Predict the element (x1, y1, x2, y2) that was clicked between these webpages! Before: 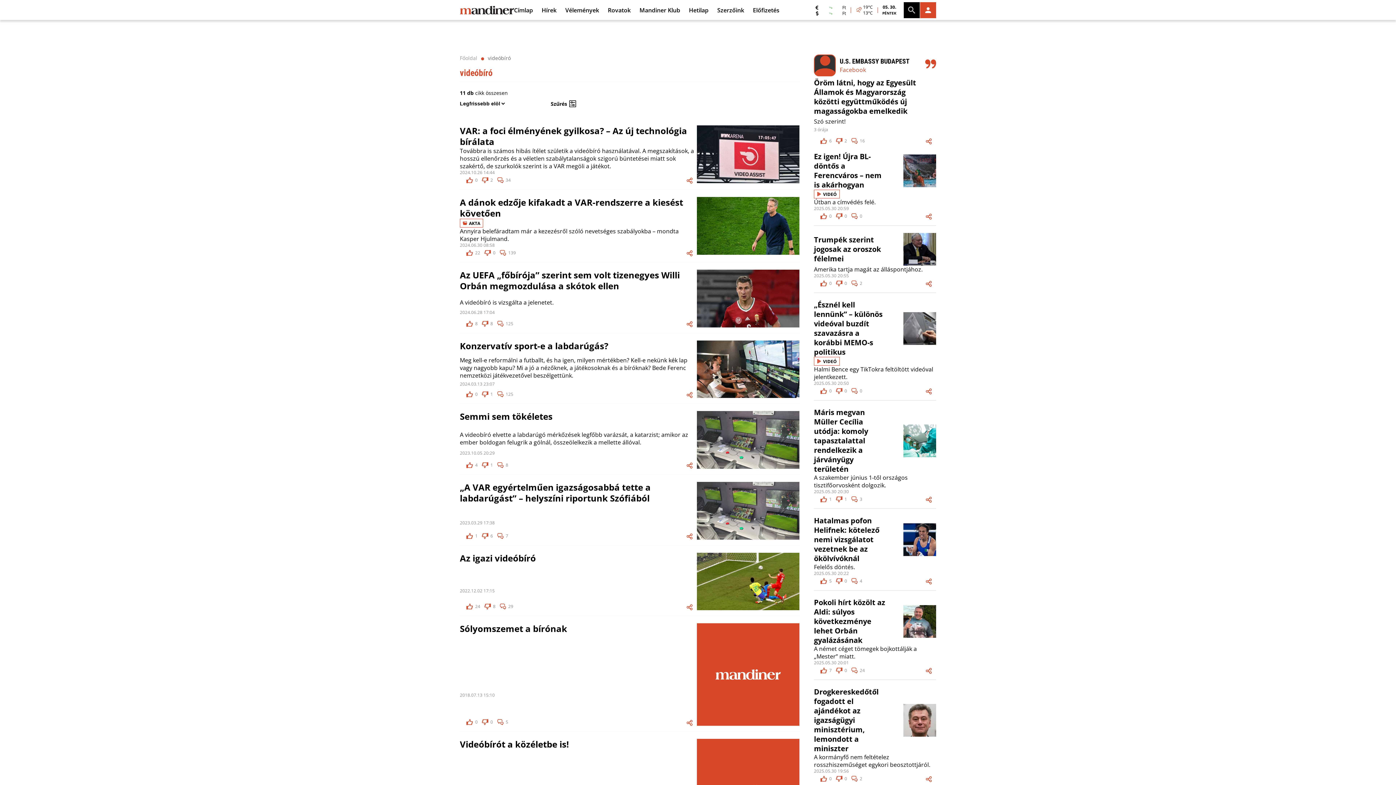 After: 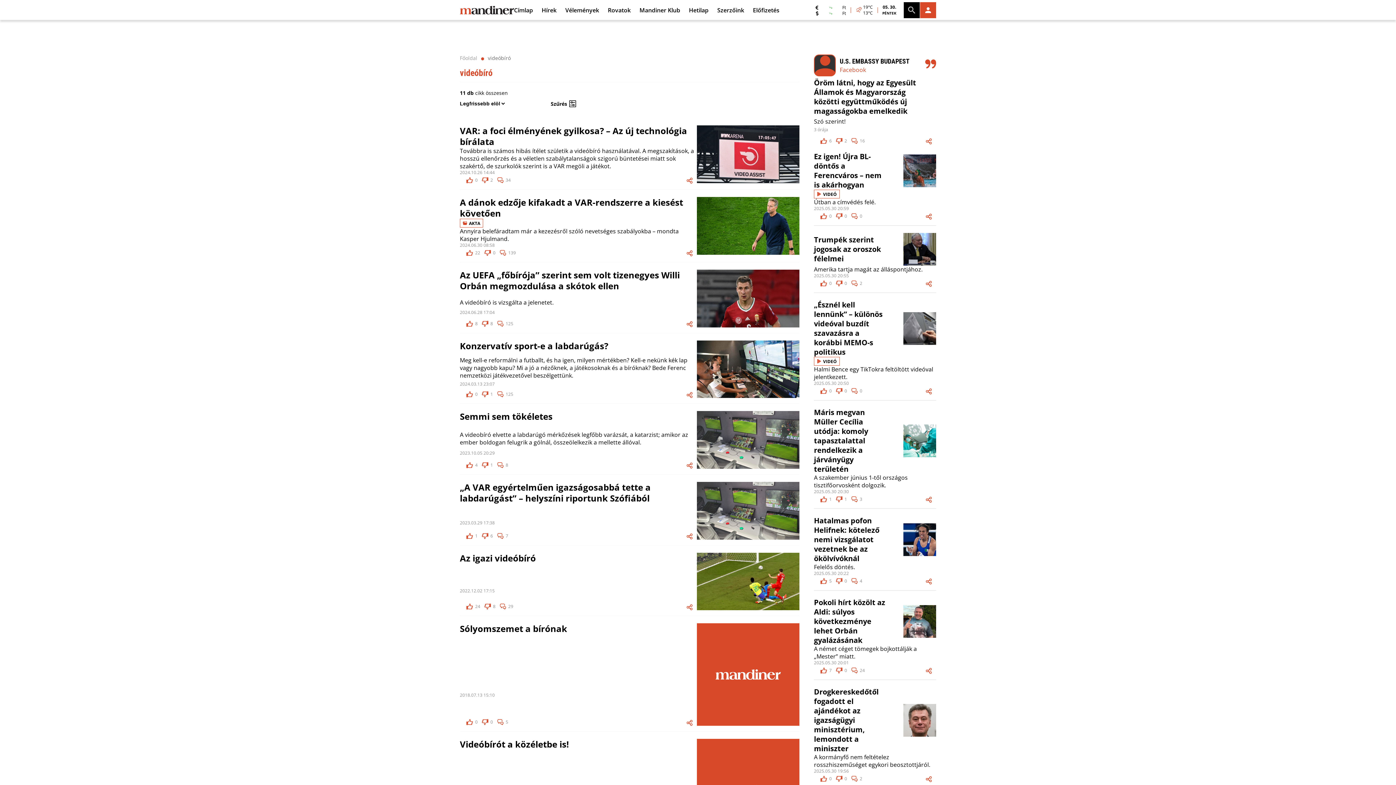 Action: bbox: (550, 100, 576, 107) label: Szűrés